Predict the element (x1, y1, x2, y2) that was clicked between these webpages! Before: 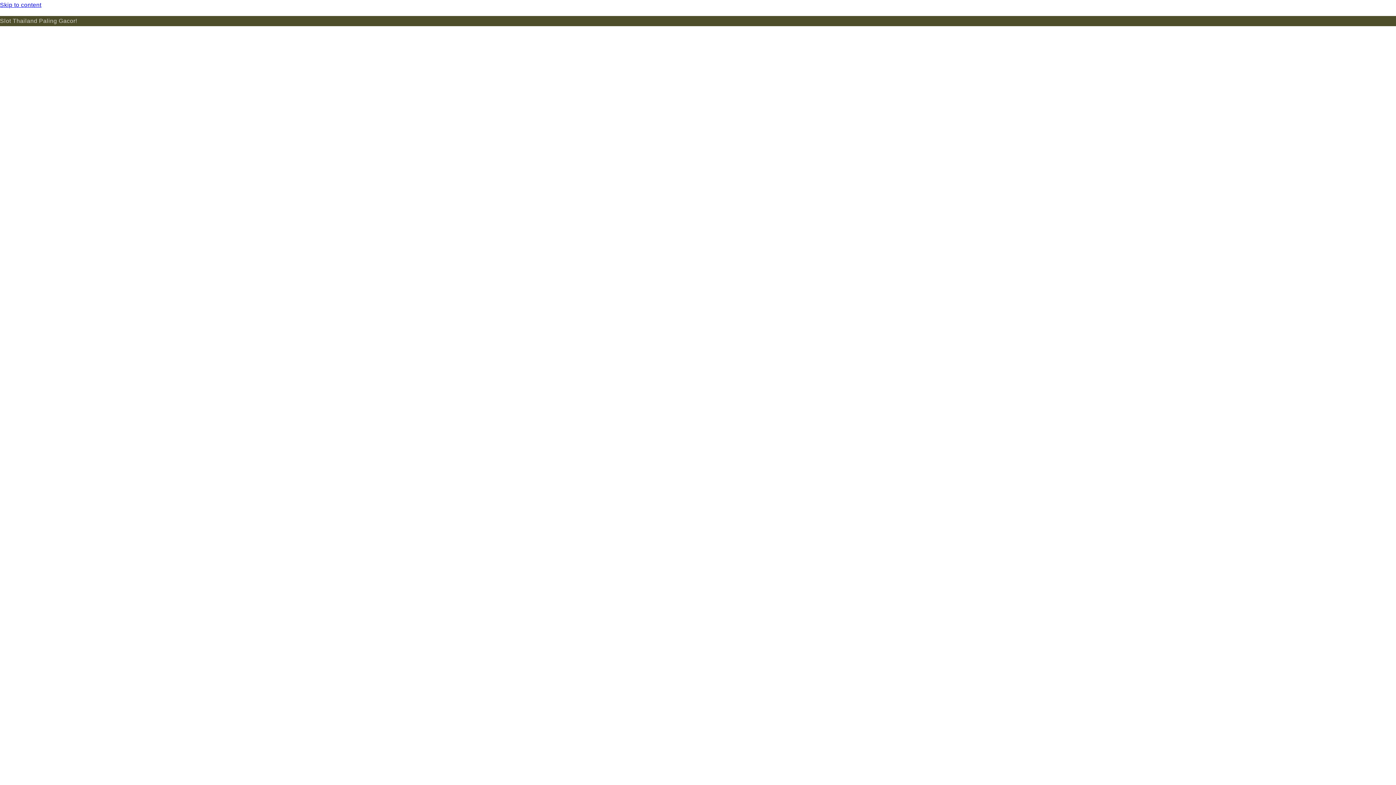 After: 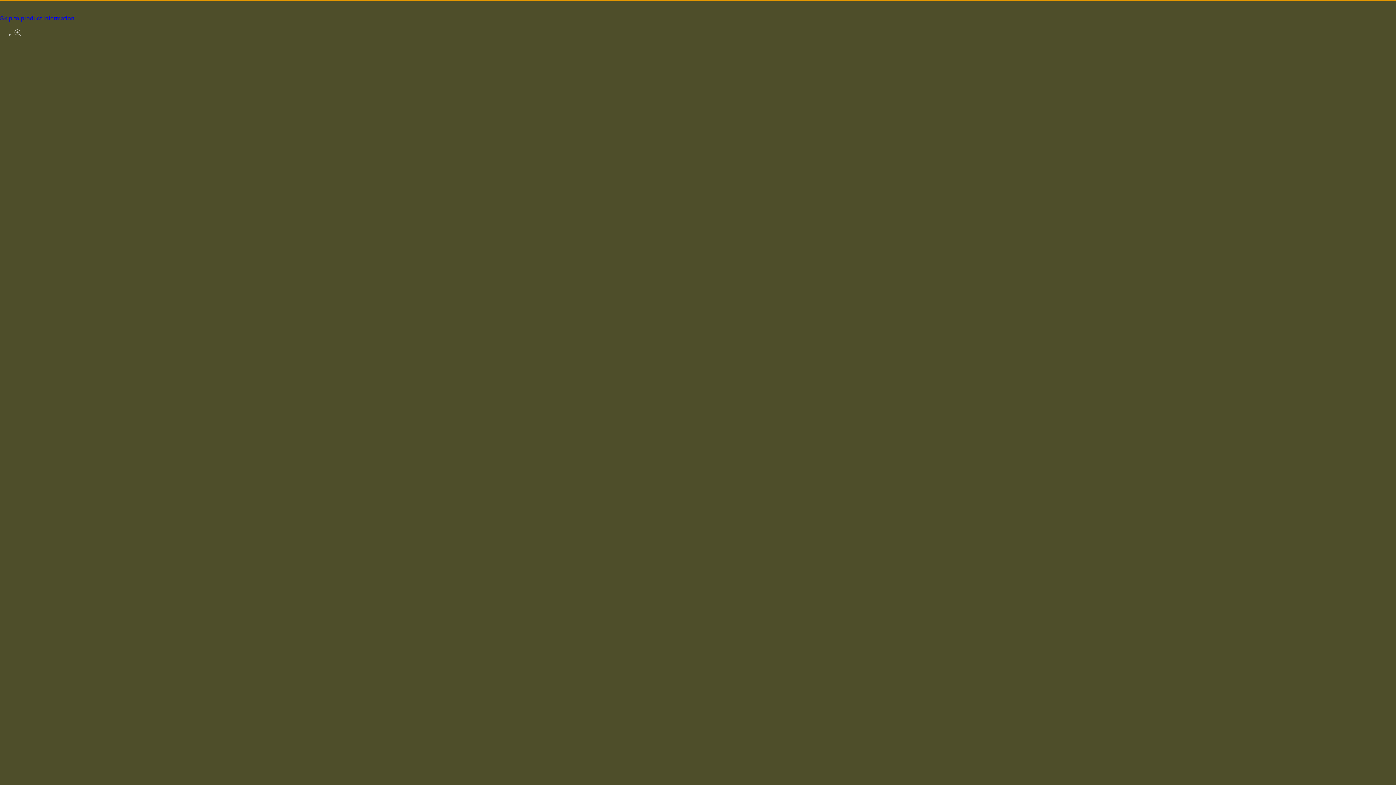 Action: label: Skip to content bbox: (0, 0, 1396, 10)